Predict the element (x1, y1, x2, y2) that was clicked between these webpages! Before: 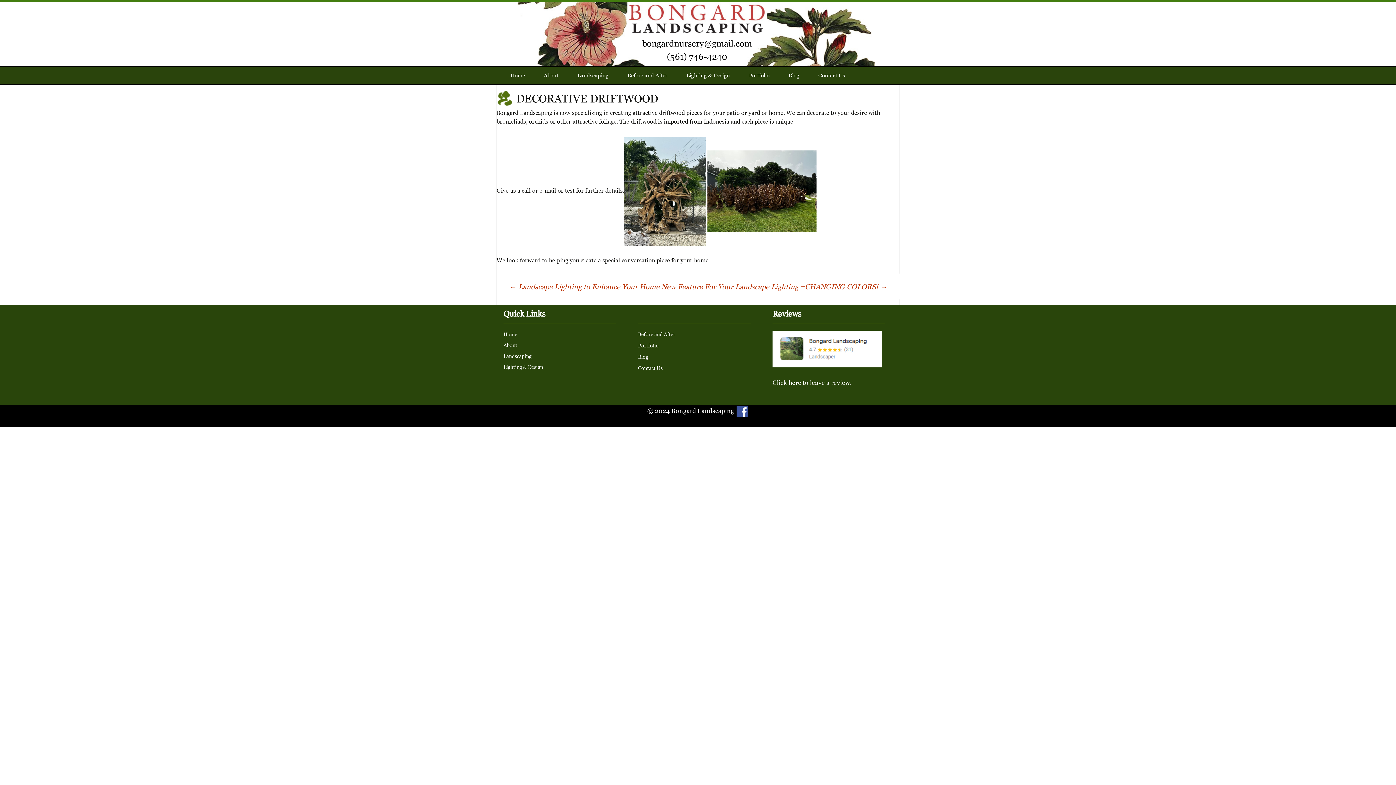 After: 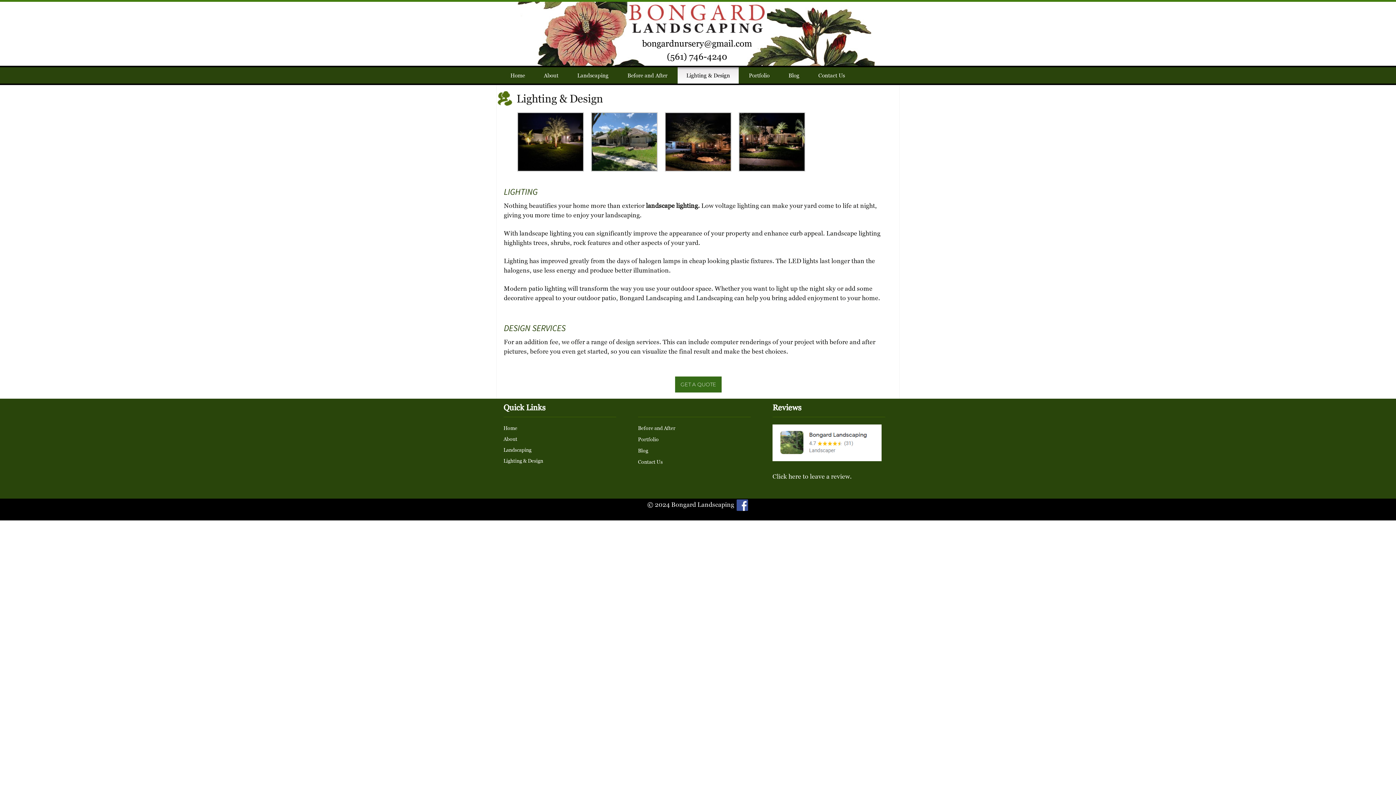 Action: bbox: (677, 67, 738, 83) label: Lighting & Design